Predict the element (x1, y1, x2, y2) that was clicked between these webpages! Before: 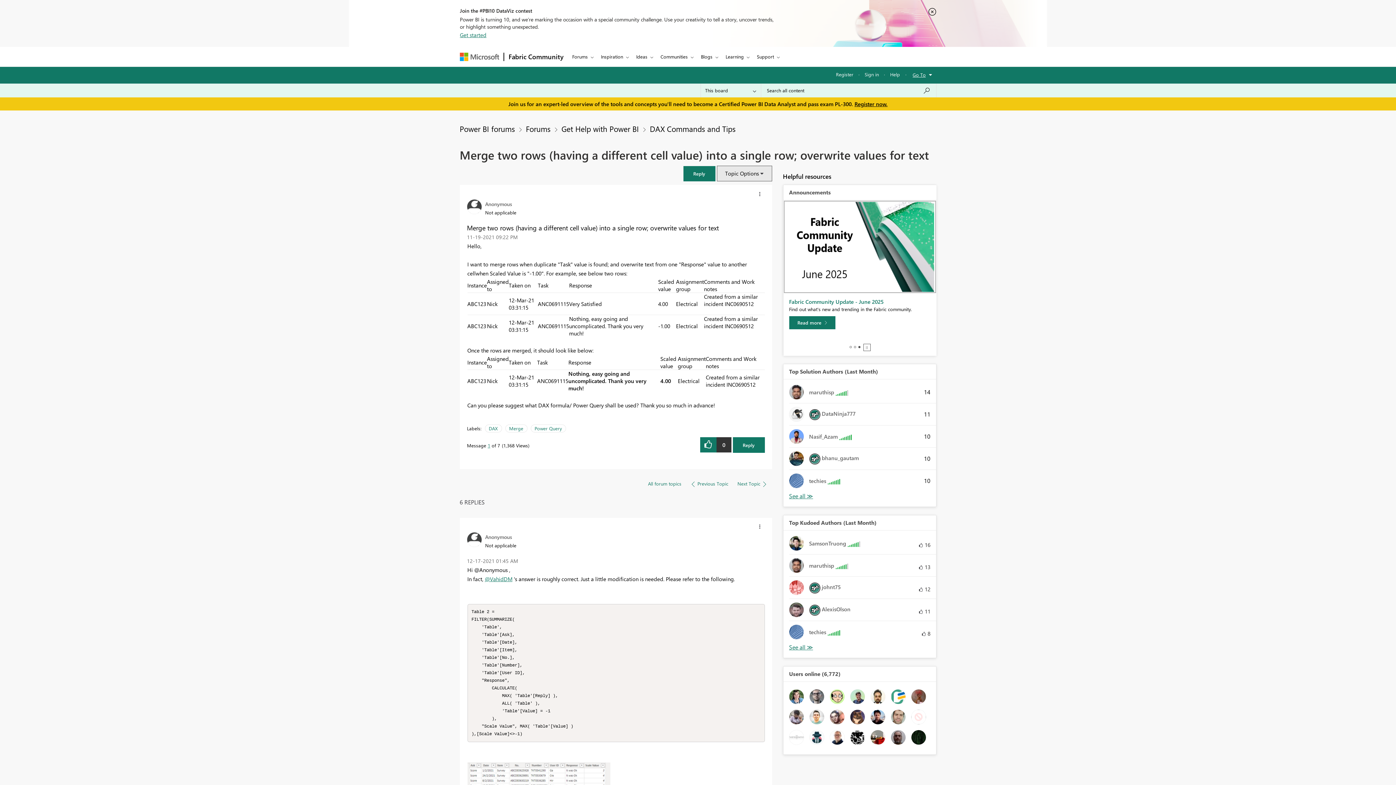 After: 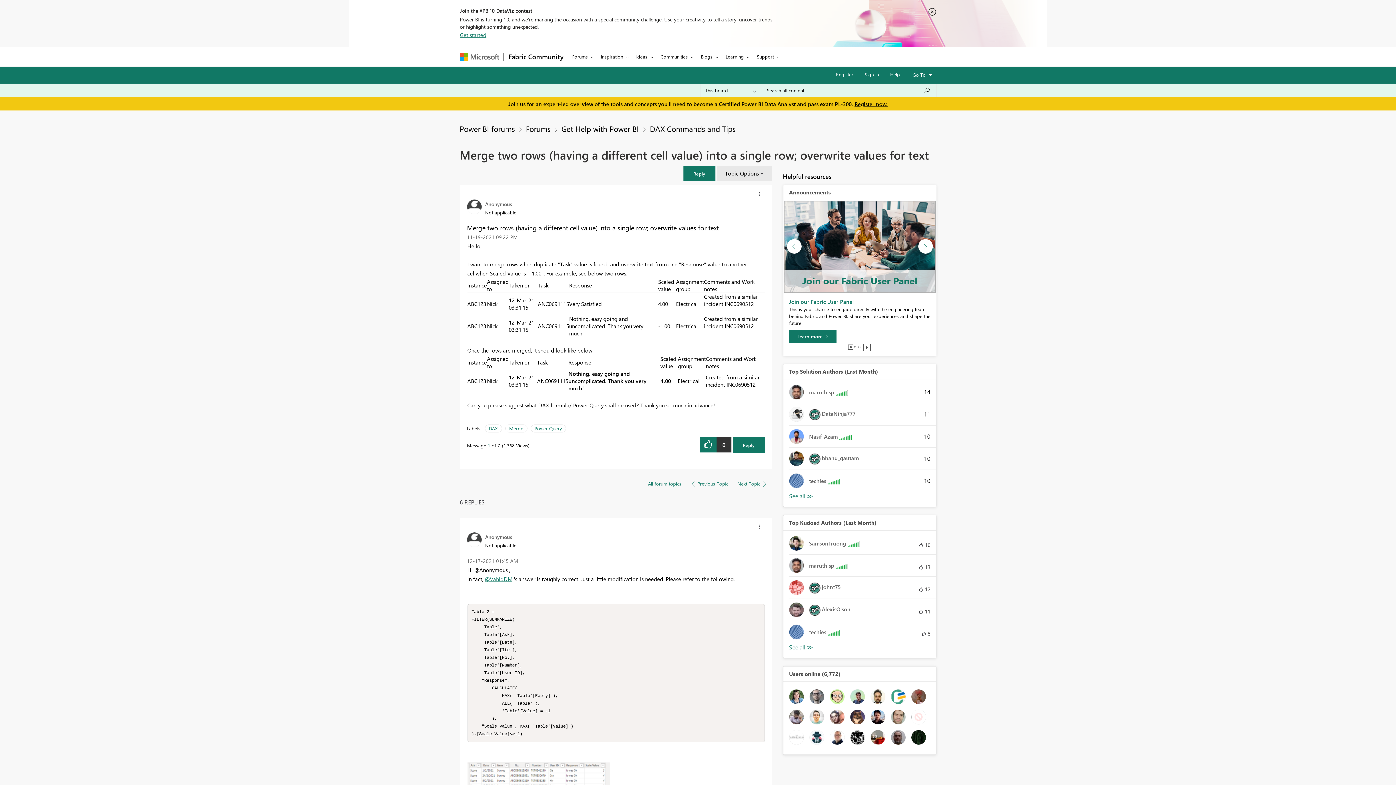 Action: bbox: (849, 345, 852, 348) label: View Slide 1